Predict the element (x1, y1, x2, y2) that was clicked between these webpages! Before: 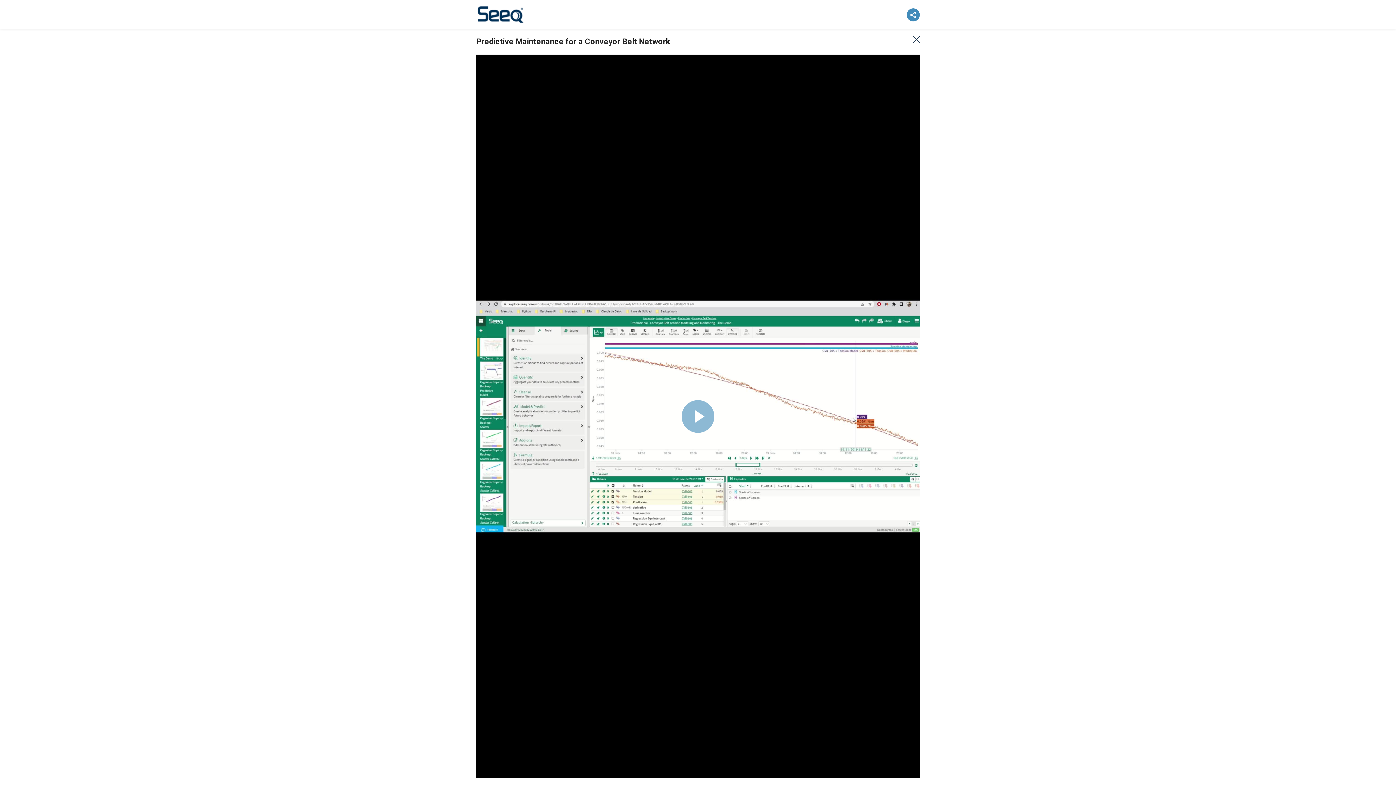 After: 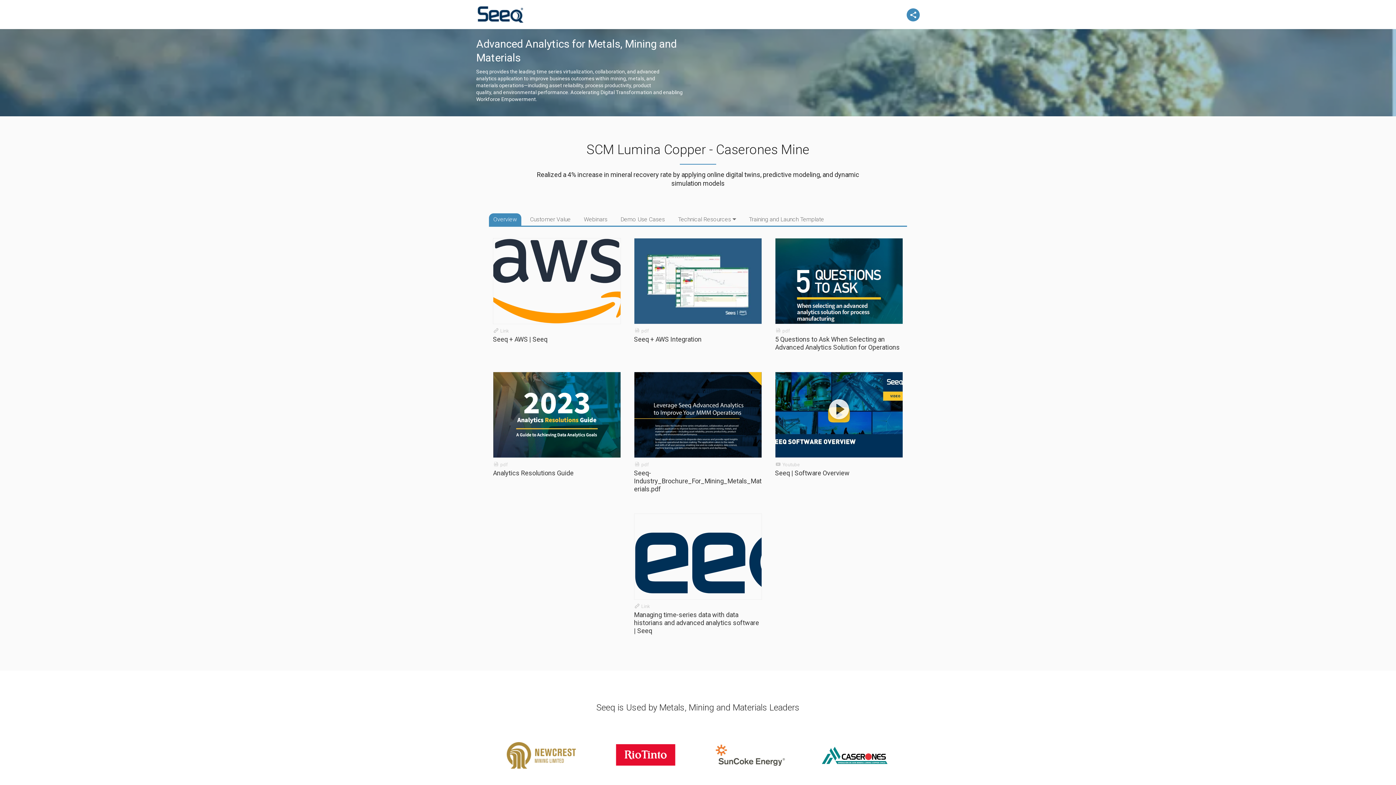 Action: bbox: (909, 36, 920, 42)